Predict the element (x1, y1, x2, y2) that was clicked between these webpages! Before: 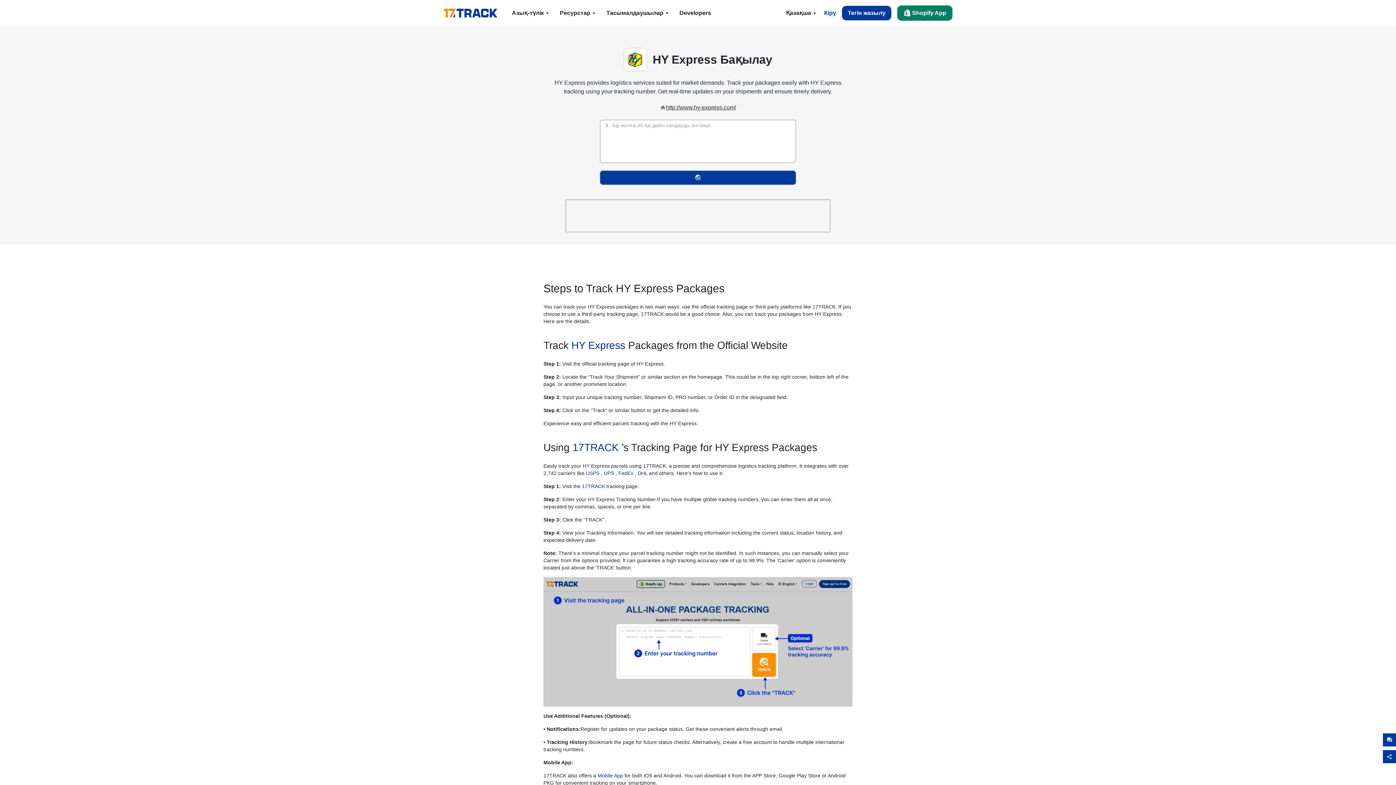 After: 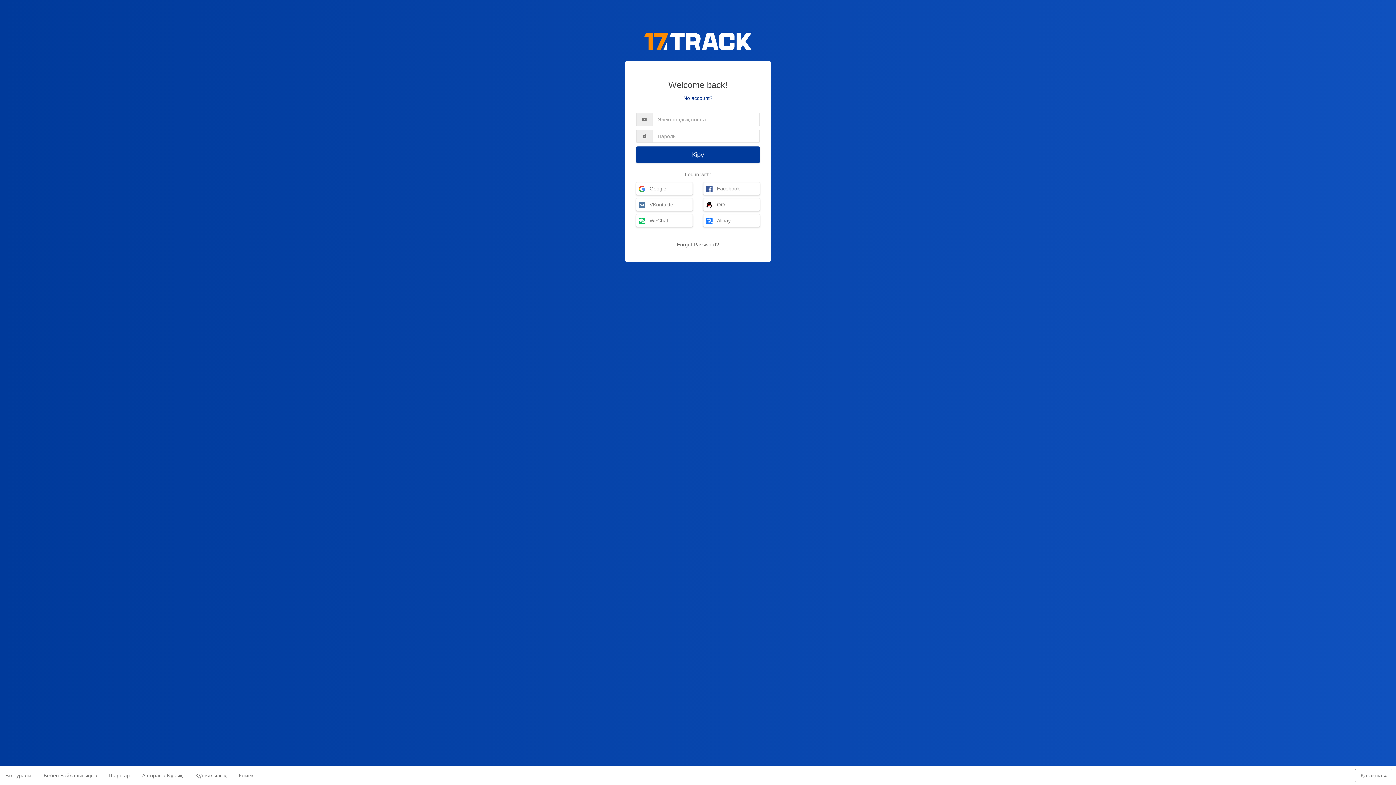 Action: bbox: (818, 5, 842, 20) label: Кіру